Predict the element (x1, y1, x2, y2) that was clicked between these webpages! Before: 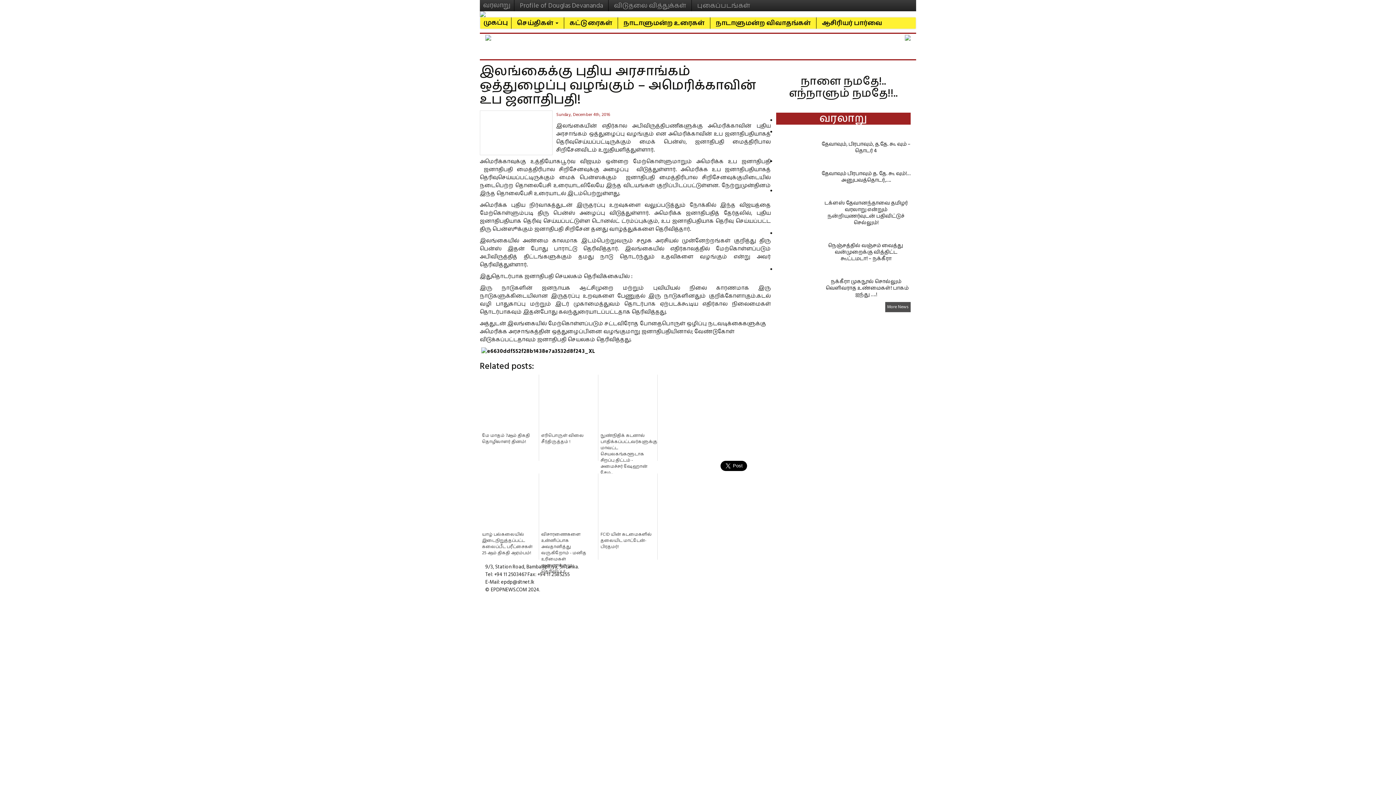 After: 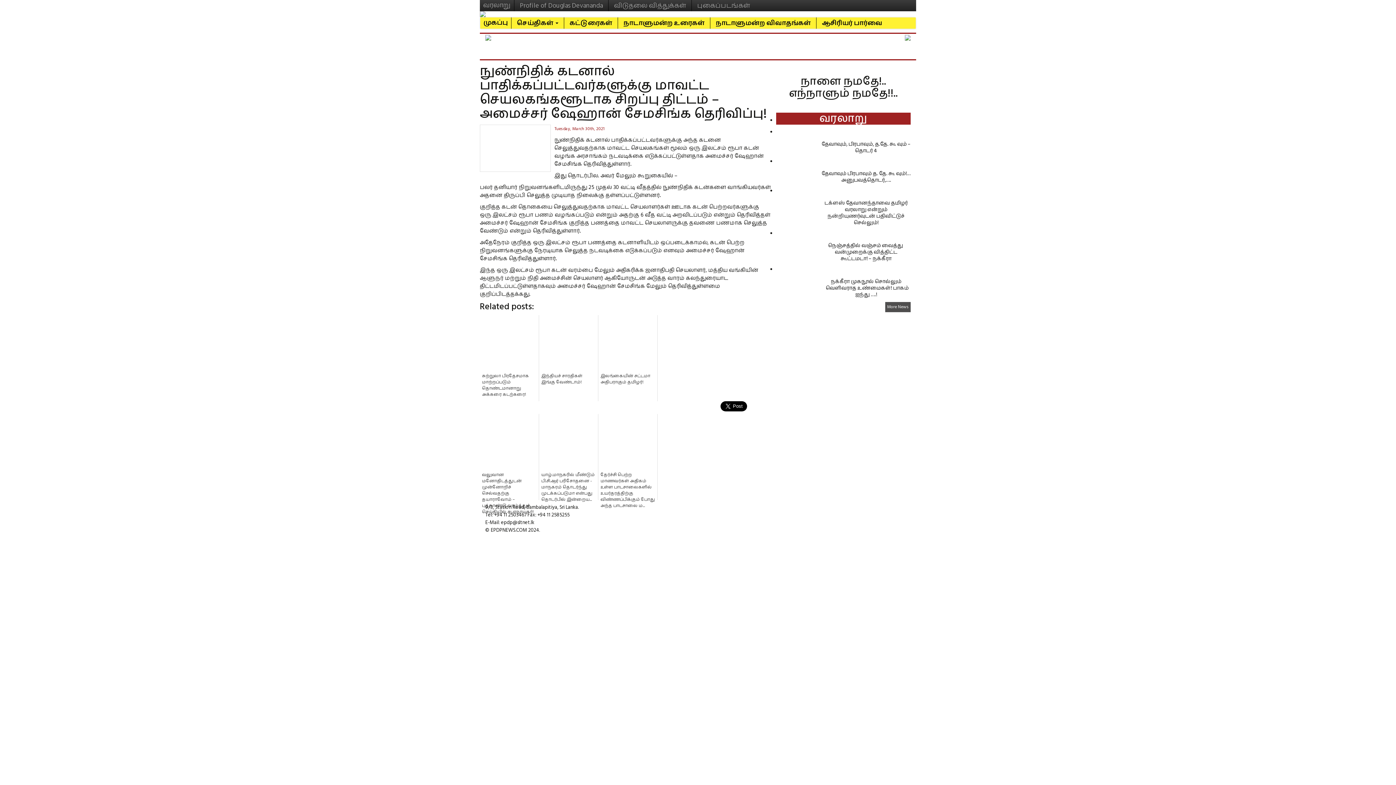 Action: bbox: (598, 374, 657, 461) label: நுண்நிதிக் கடனால் பாதிக்கப்பட்டவர்களுக்கு மாவட்ட செயலகங்களூடாக சிறப்பு திட்டம் - அமைச்சர் ஷேஹான் சேம...